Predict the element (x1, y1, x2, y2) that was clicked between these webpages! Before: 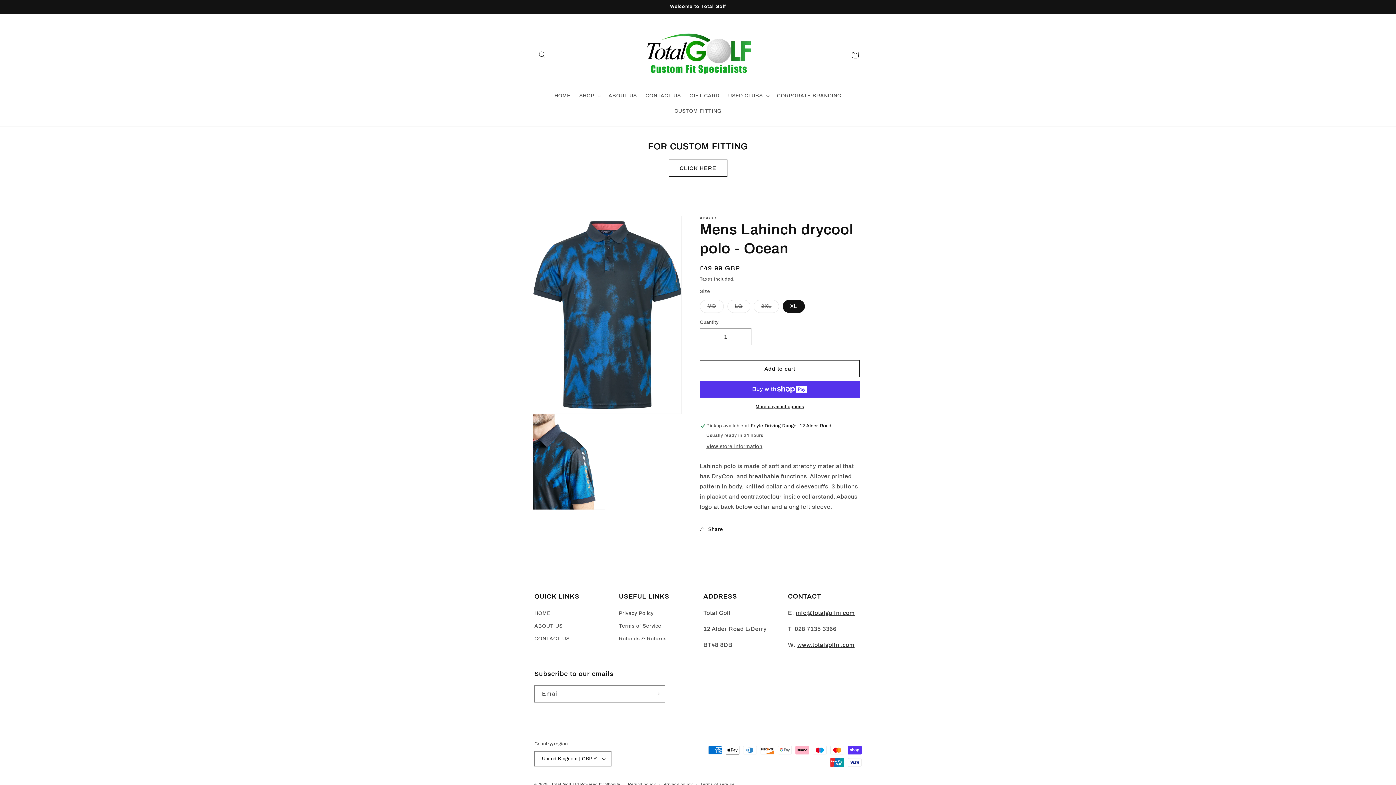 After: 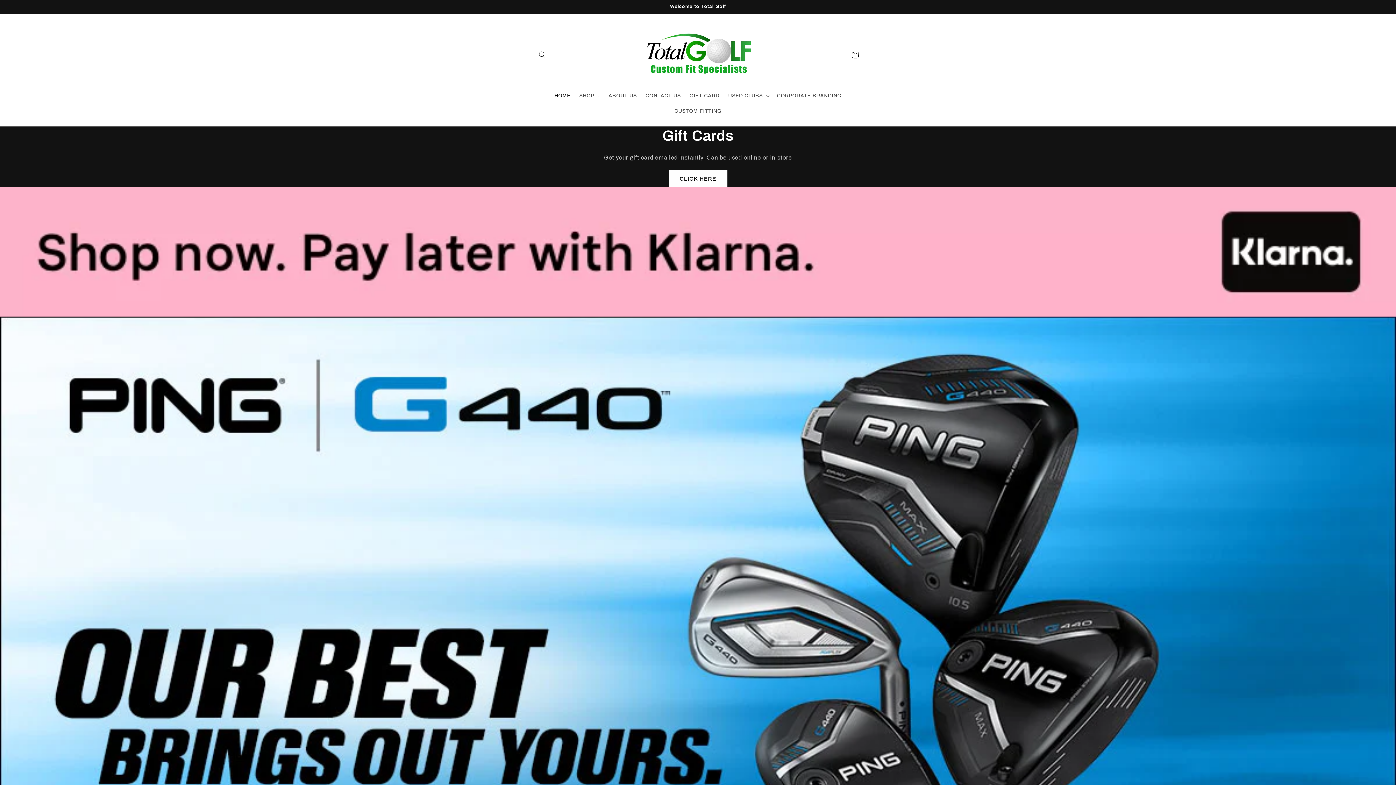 Action: bbox: (797, 642, 854, 648) label: www.totalgolfni.com